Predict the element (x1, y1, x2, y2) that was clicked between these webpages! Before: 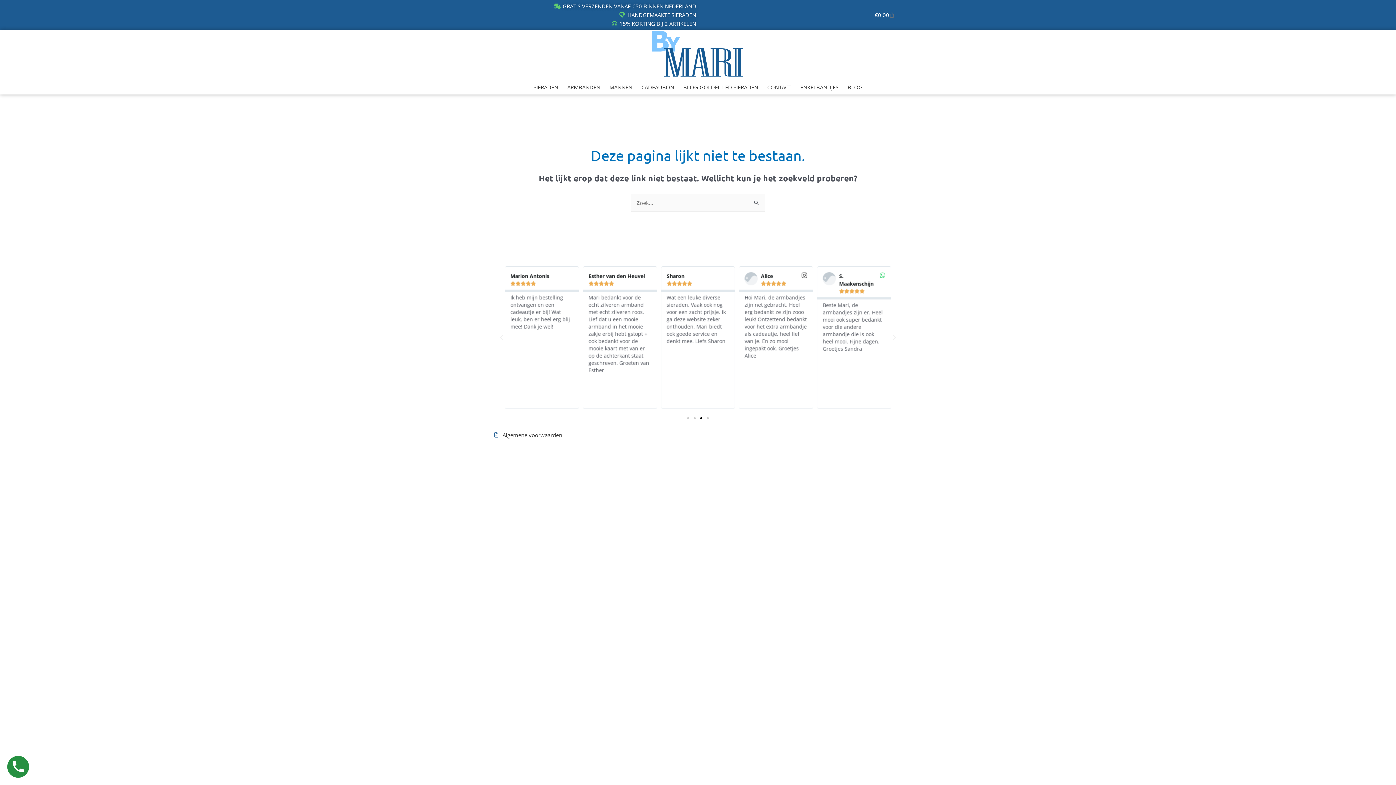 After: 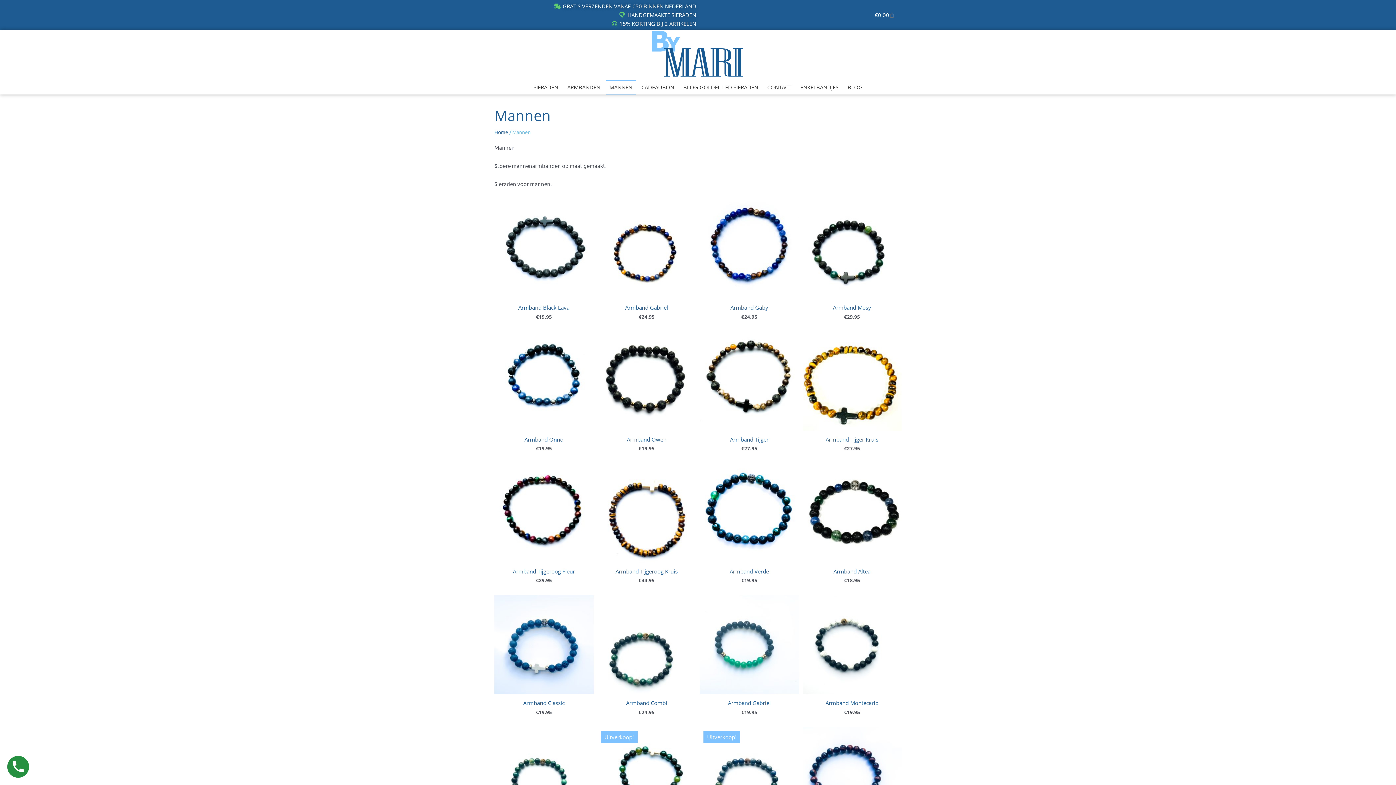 Action: bbox: (606, 80, 636, 94) label: MANNEN